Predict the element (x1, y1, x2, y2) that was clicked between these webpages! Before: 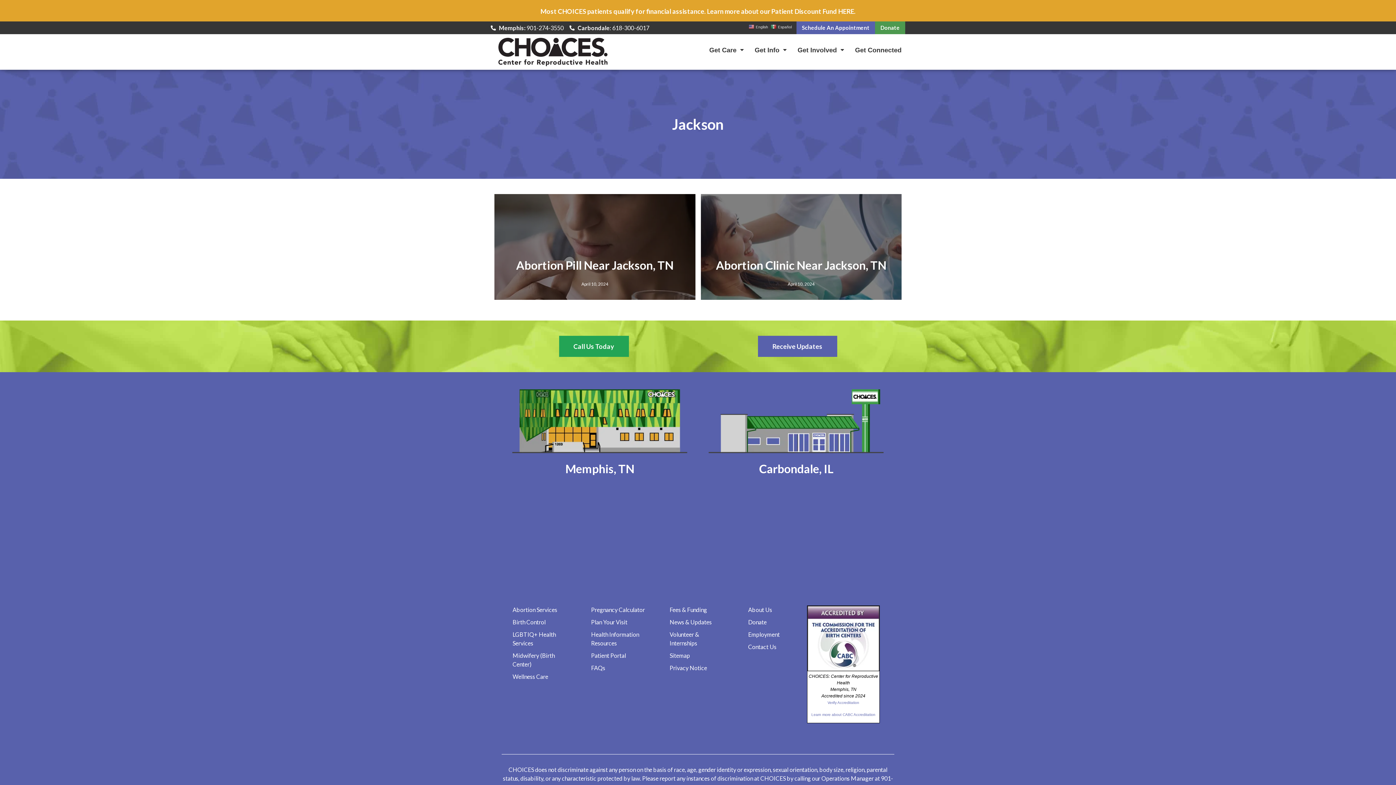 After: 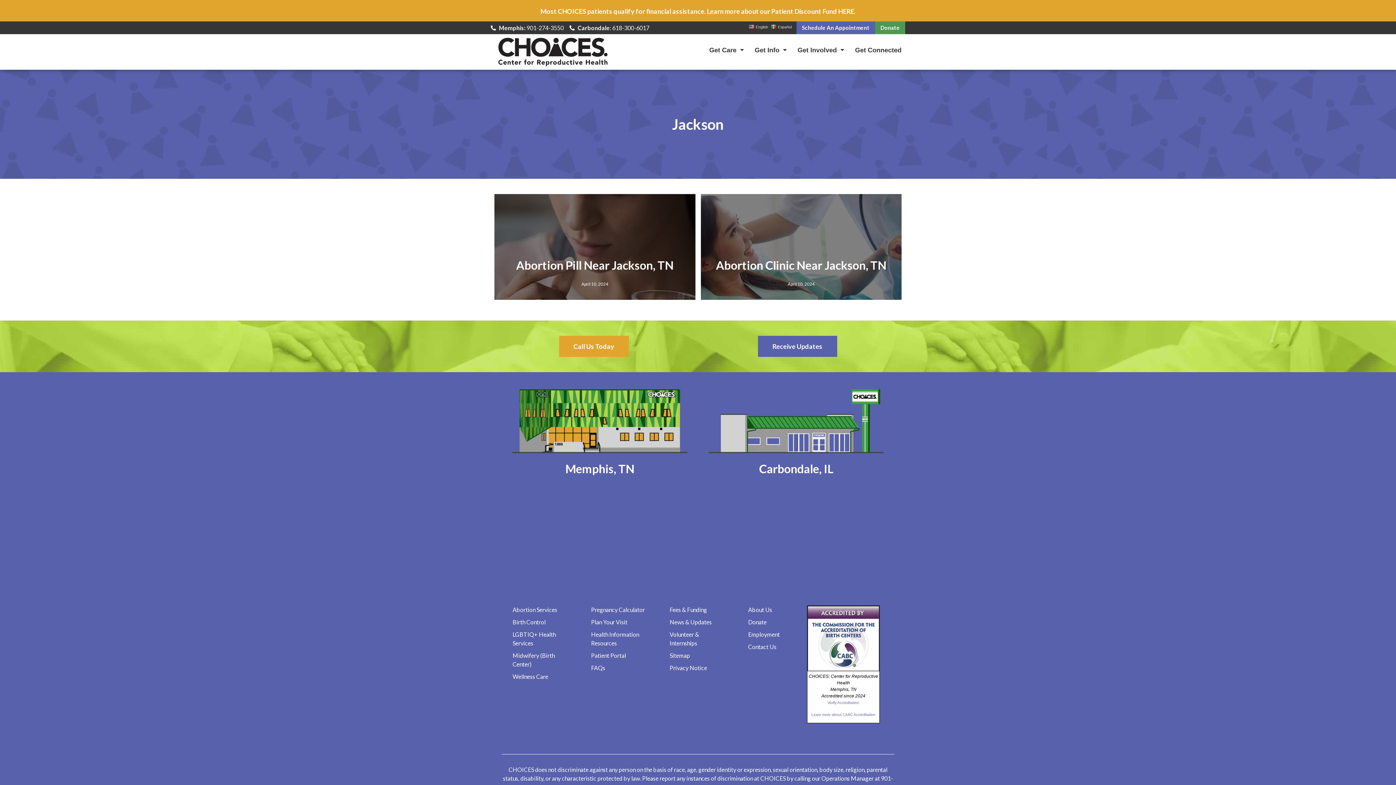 Action: label: Call Us Today bbox: (559, 335, 628, 357)